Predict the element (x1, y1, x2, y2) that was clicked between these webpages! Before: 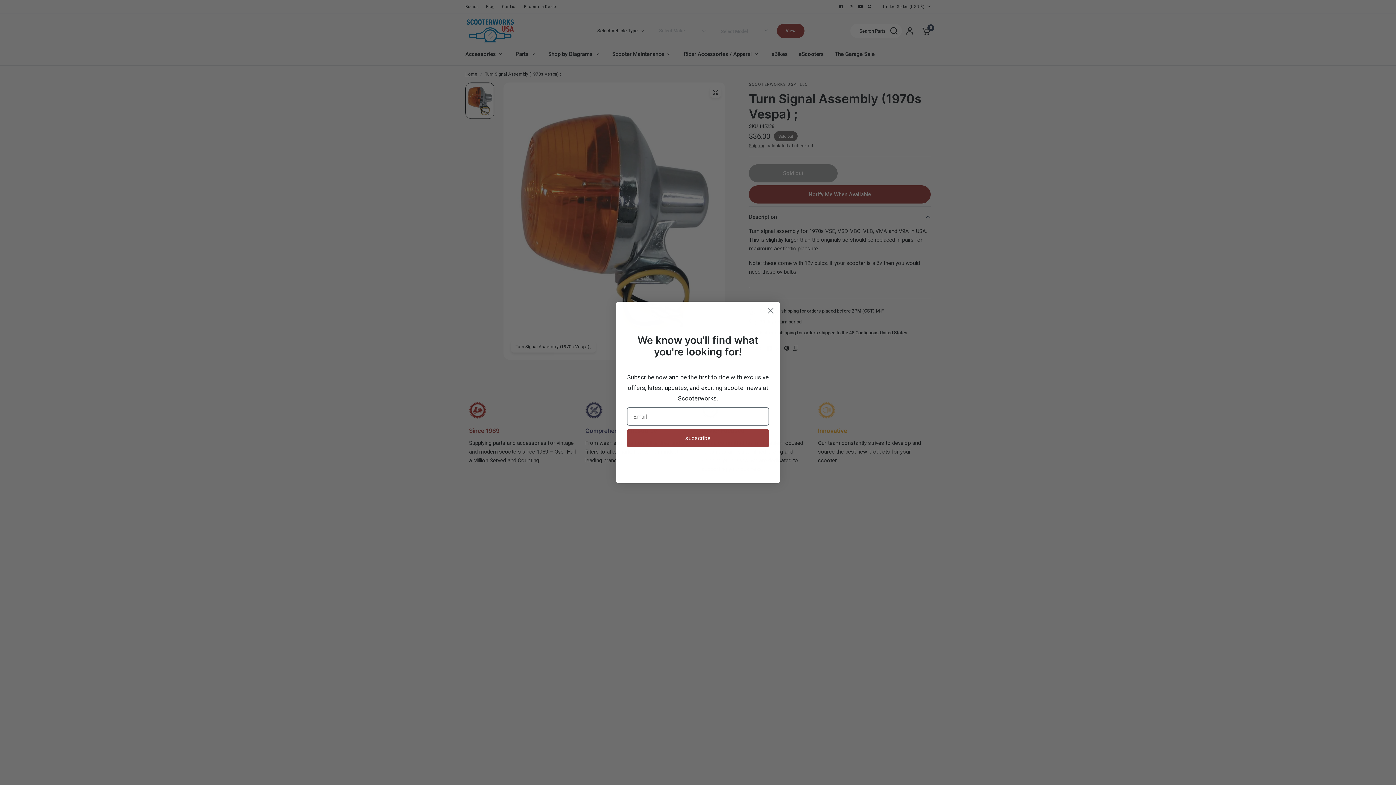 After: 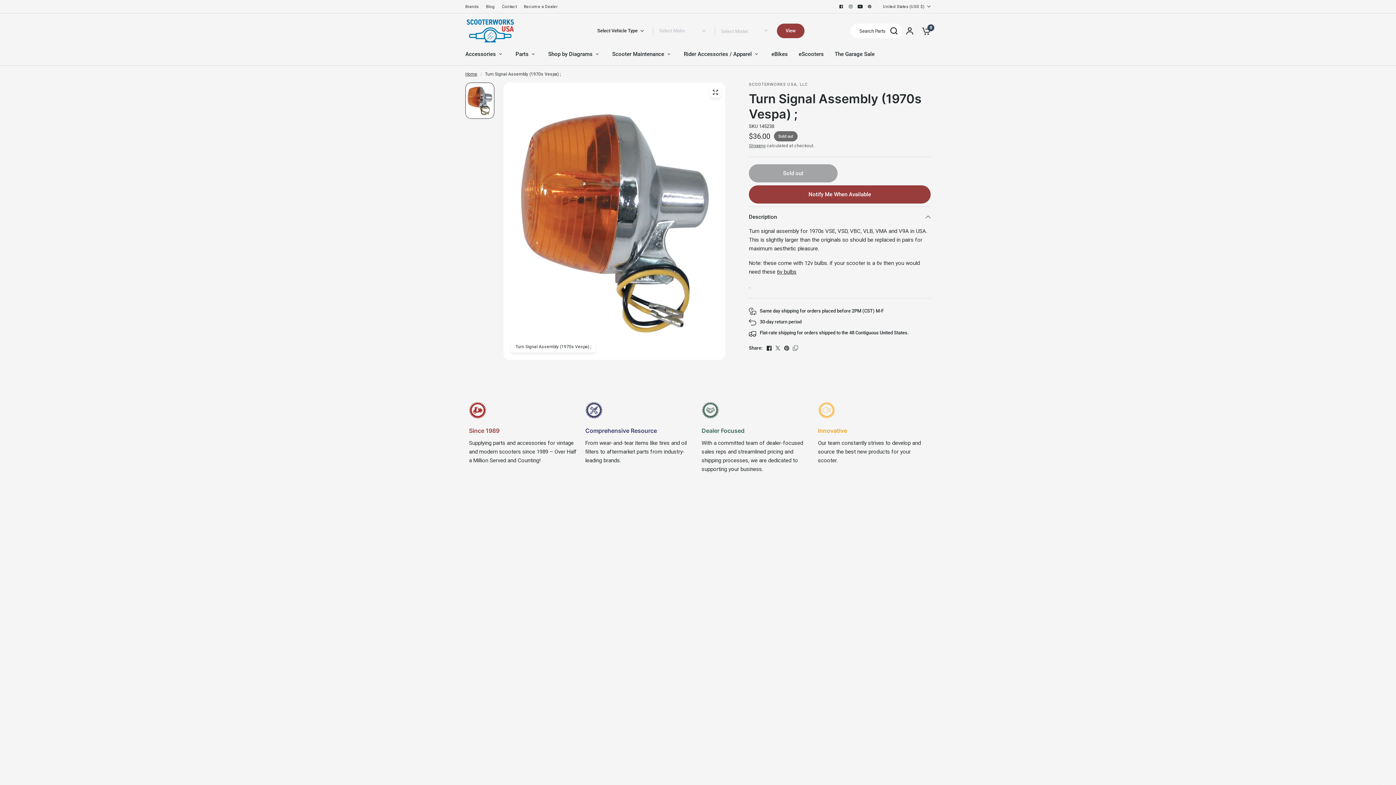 Action: label: Close dialog bbox: (764, 304, 777, 317)